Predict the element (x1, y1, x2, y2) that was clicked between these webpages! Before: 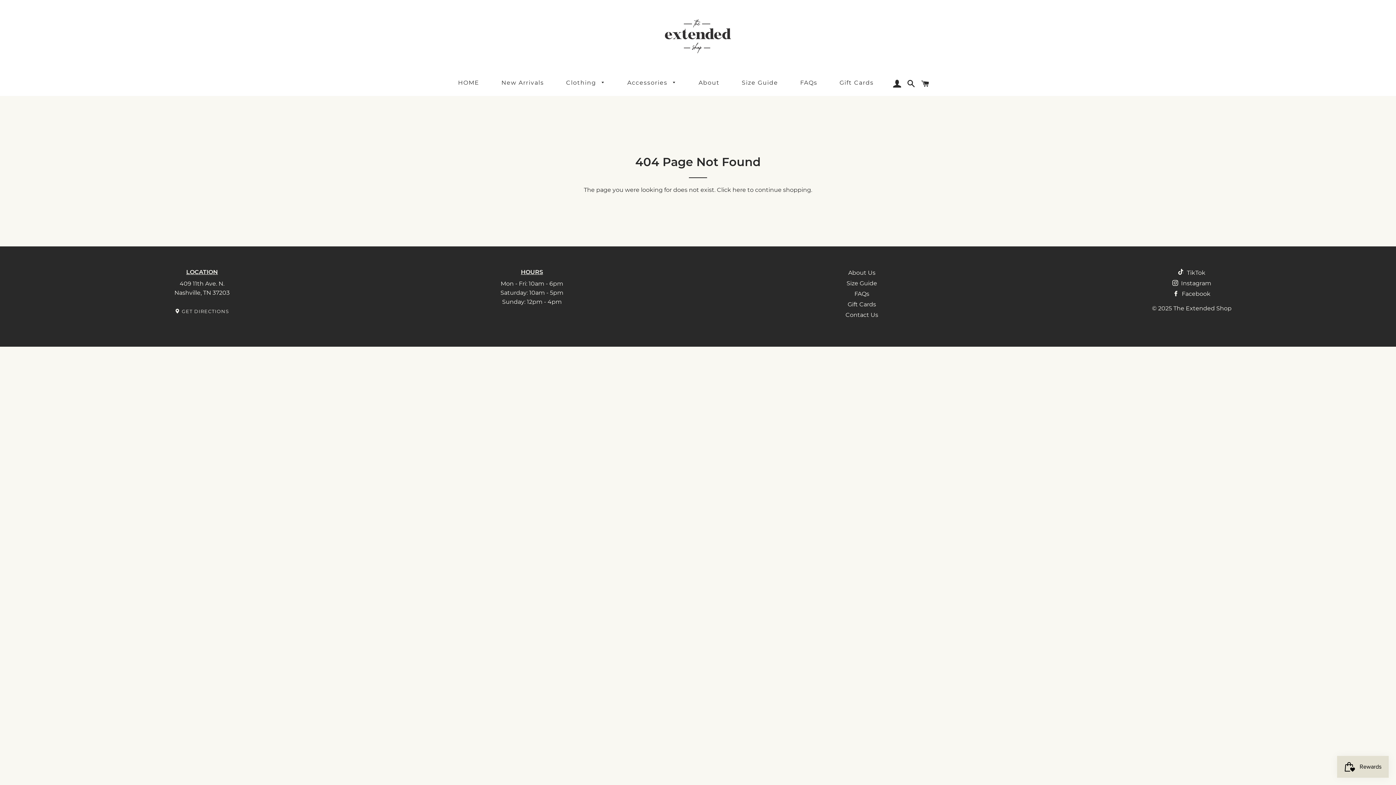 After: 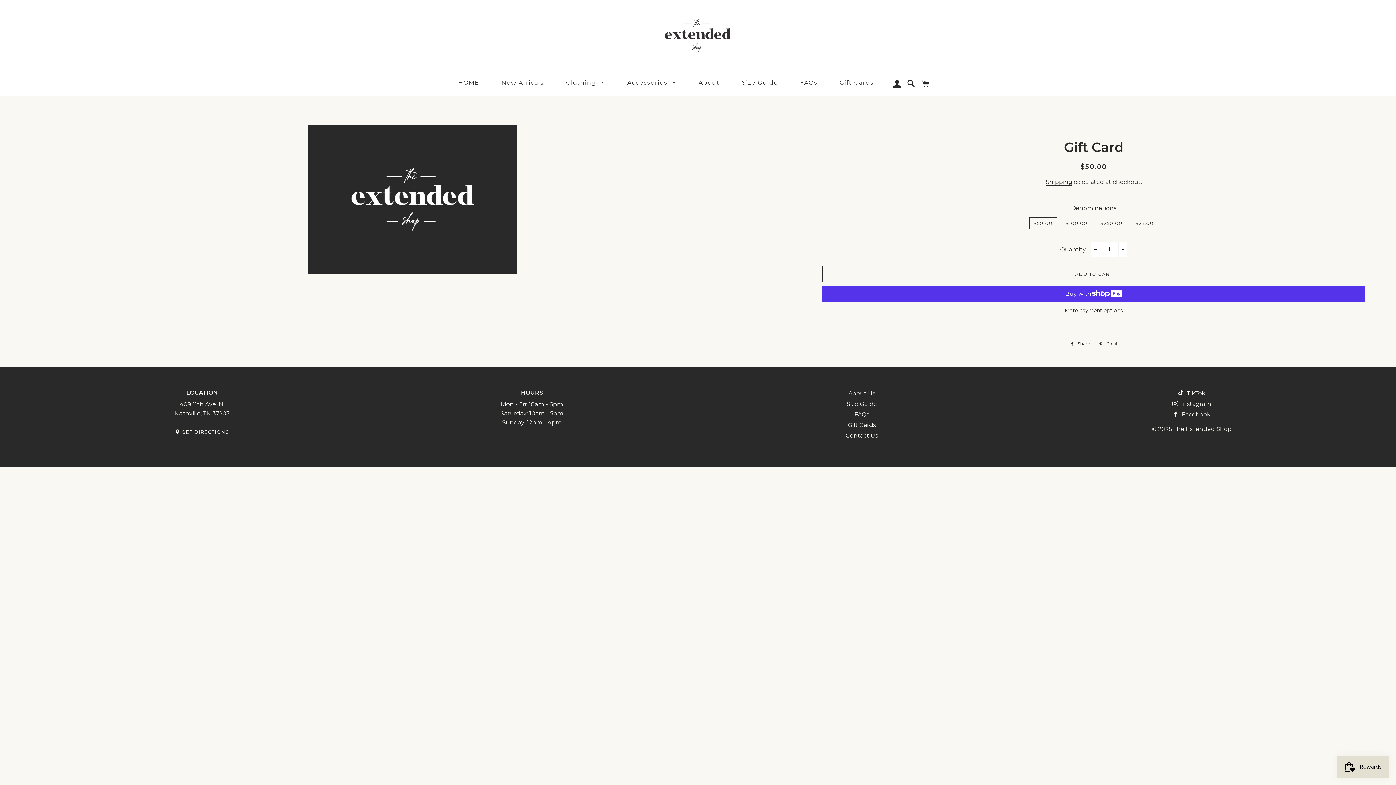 Action: label: Gift Cards bbox: (847, 301, 876, 308)